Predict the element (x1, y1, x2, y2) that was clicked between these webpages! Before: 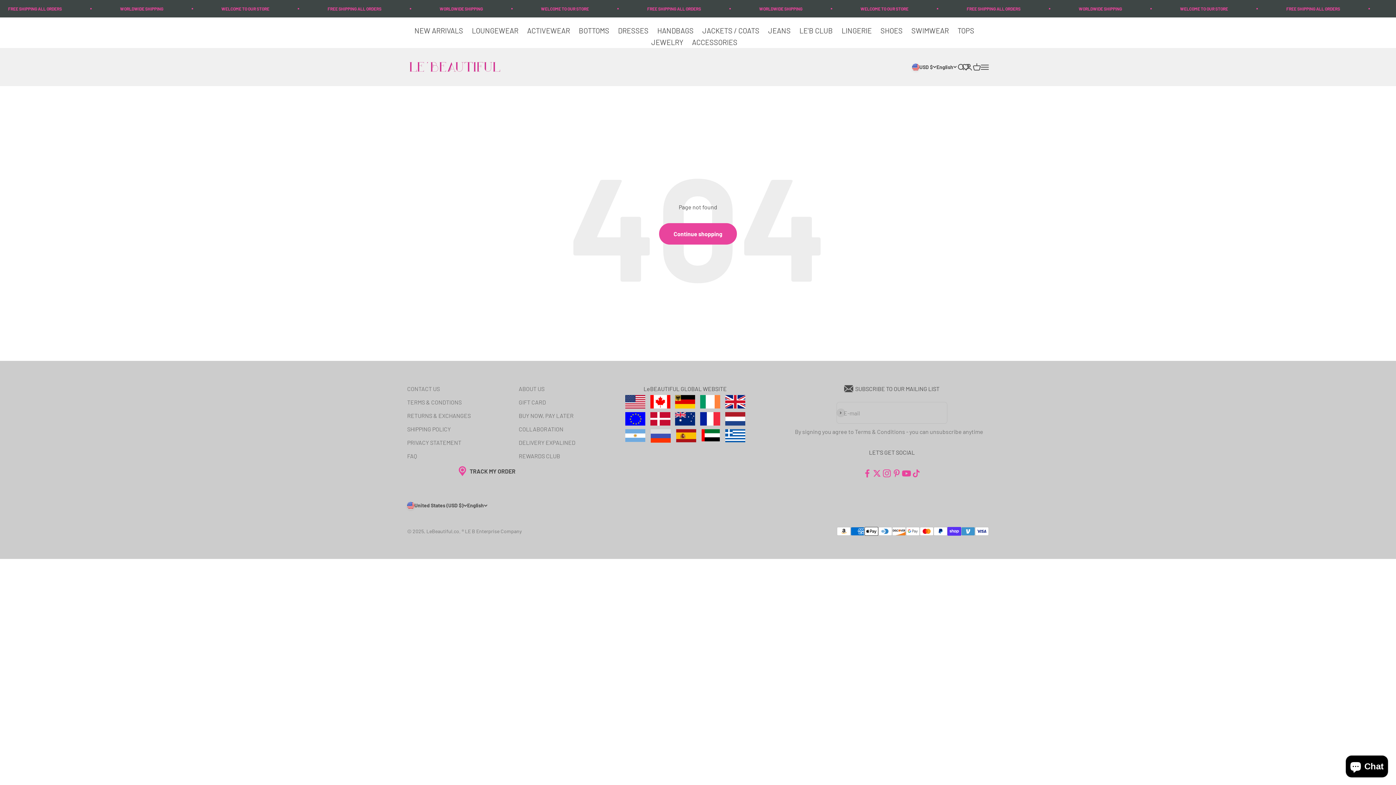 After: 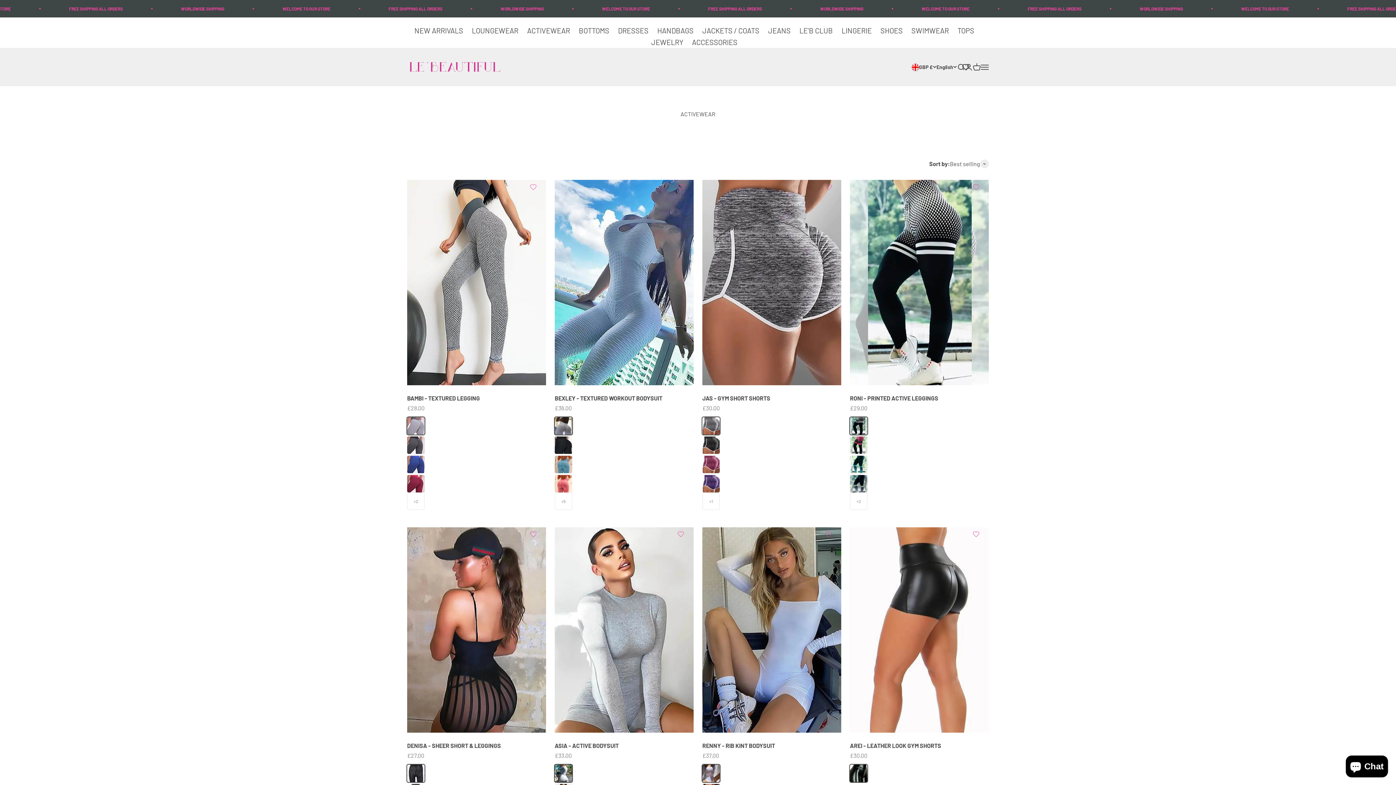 Action: bbox: (527, 26, 571, 34) label: ACTIVEWEAR 